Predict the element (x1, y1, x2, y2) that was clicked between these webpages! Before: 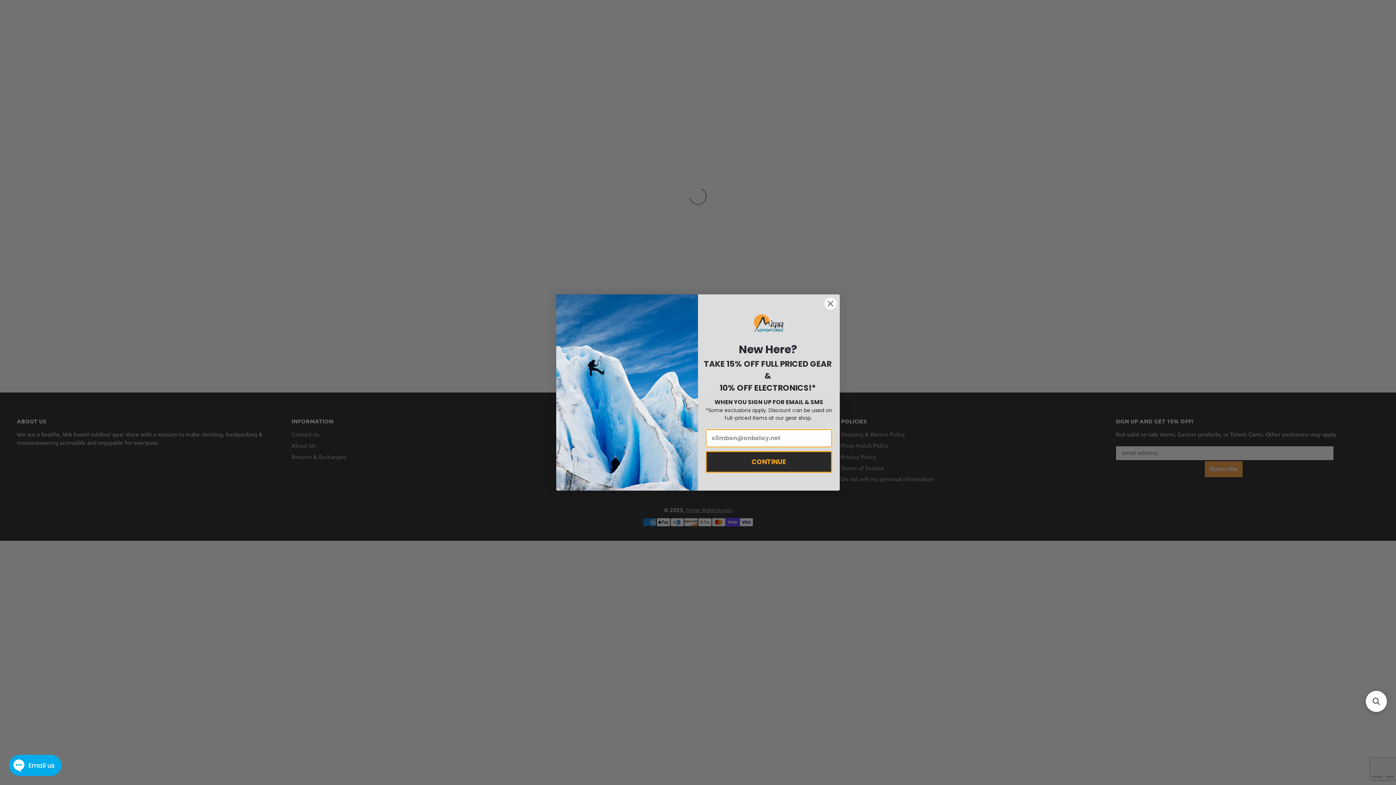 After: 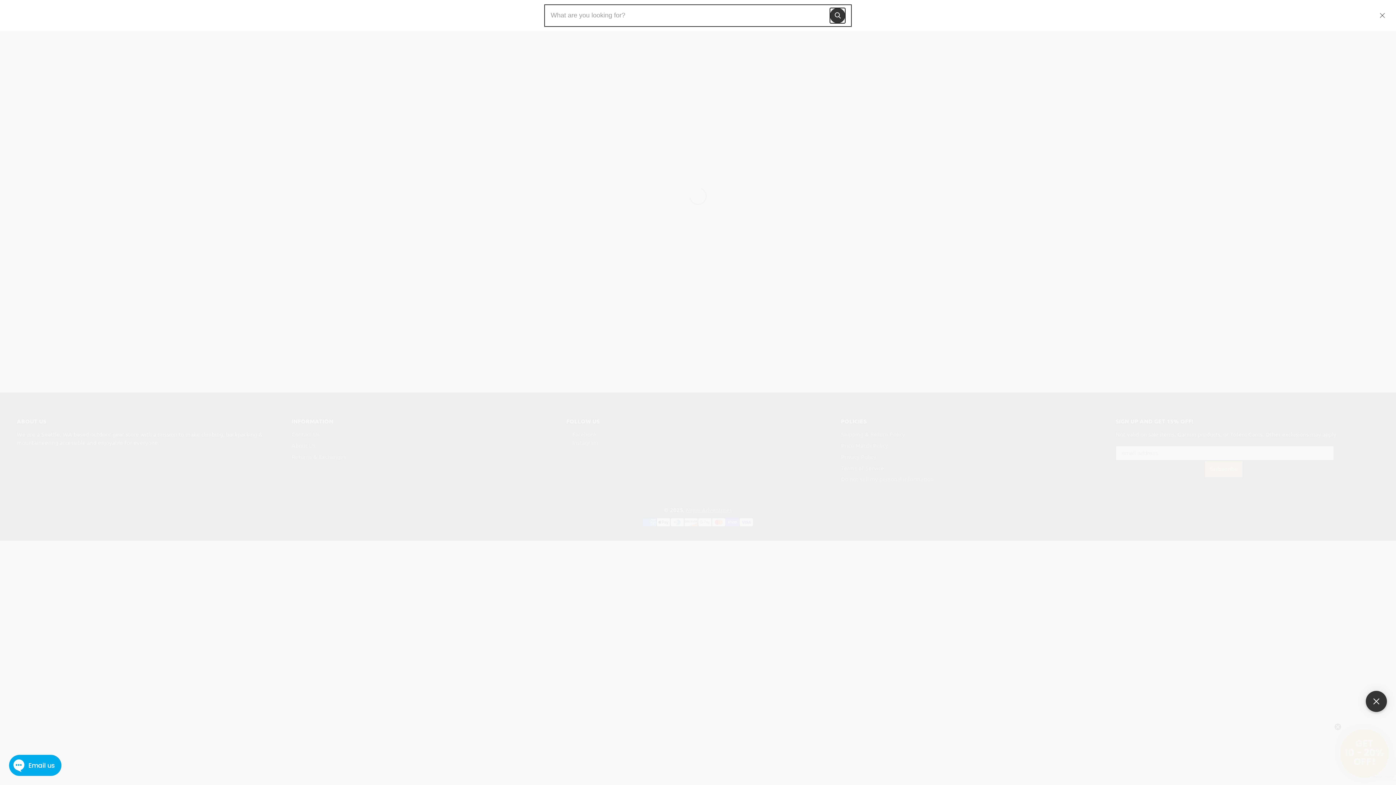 Action: bbox: (1366, 691, 1387, 712) label: Open sticky searchbox